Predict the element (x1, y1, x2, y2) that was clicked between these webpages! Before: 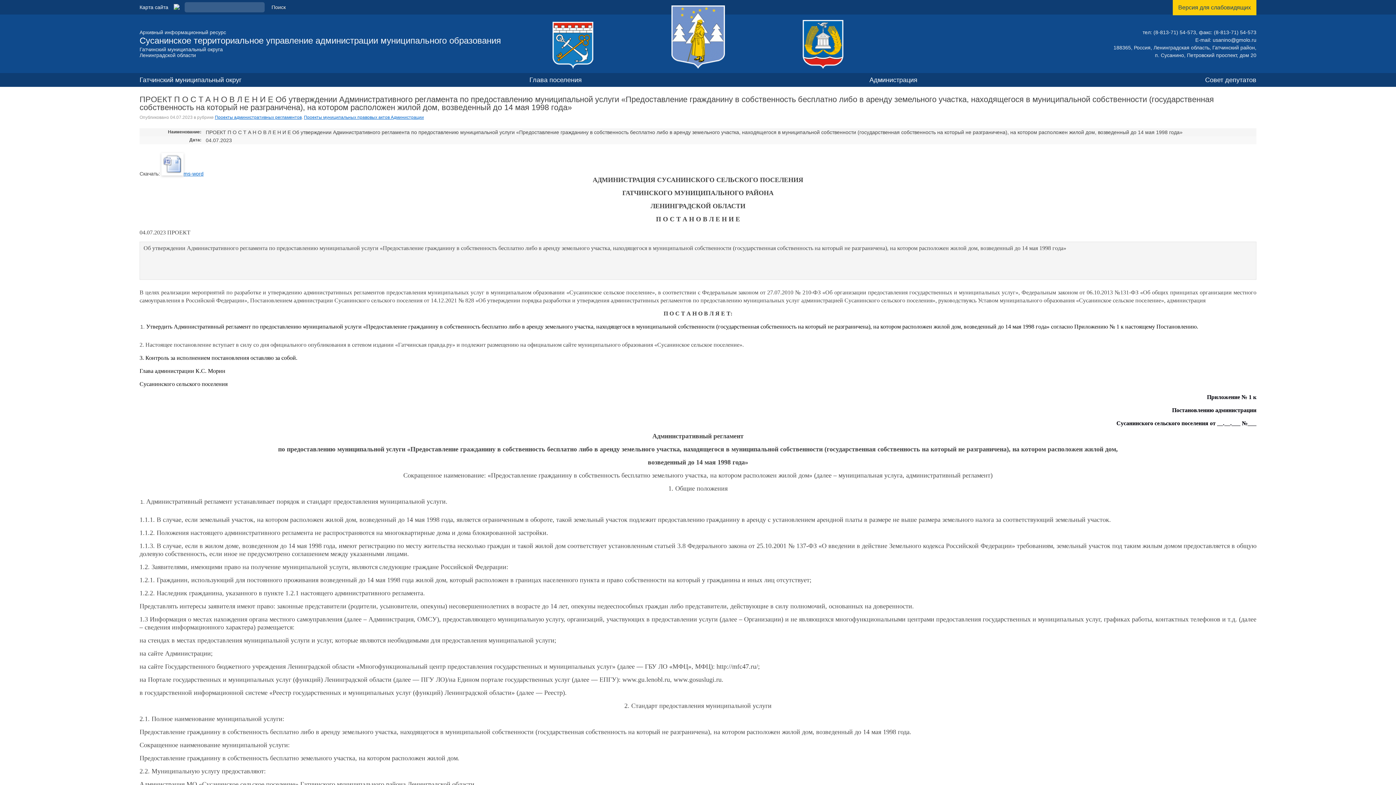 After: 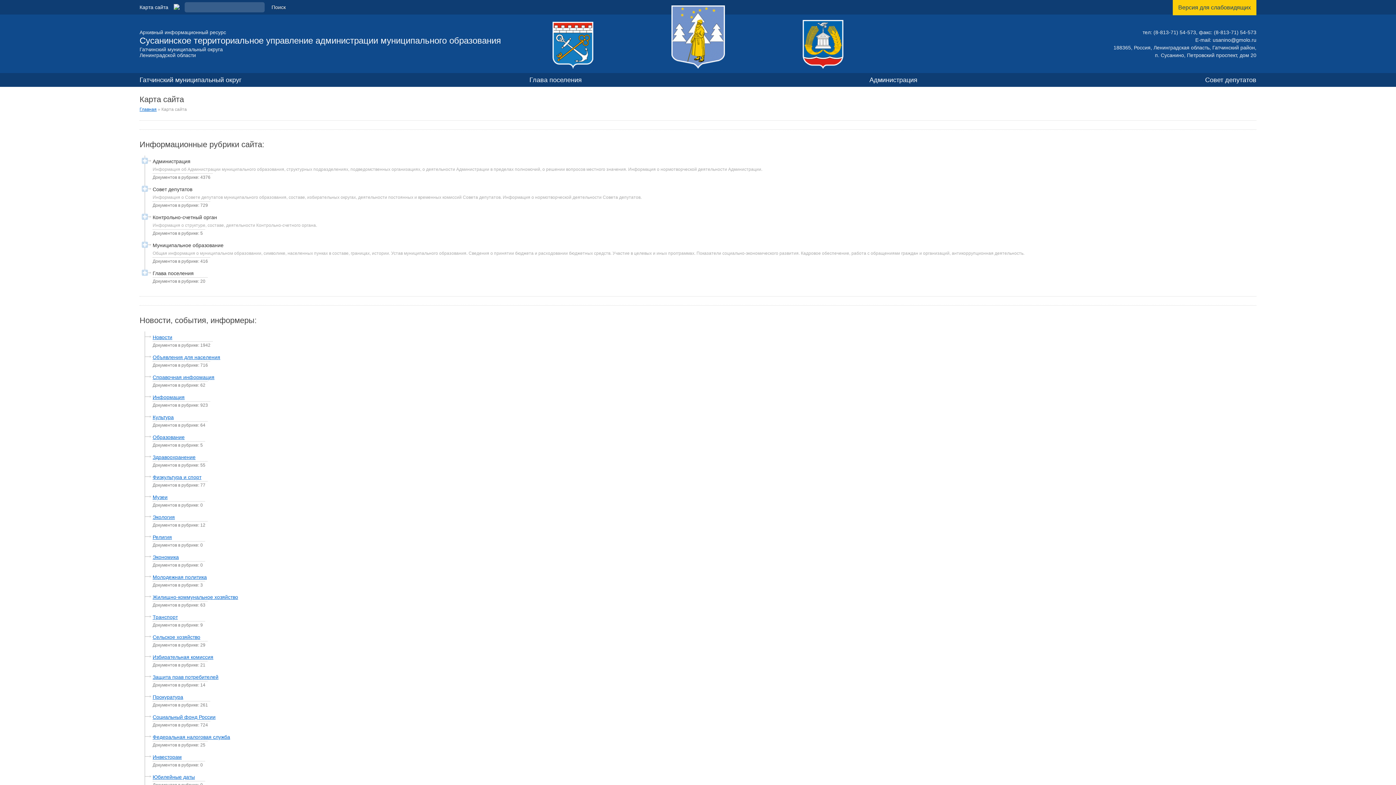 Action: bbox: (139, 4, 168, 9) label: Карта сайта